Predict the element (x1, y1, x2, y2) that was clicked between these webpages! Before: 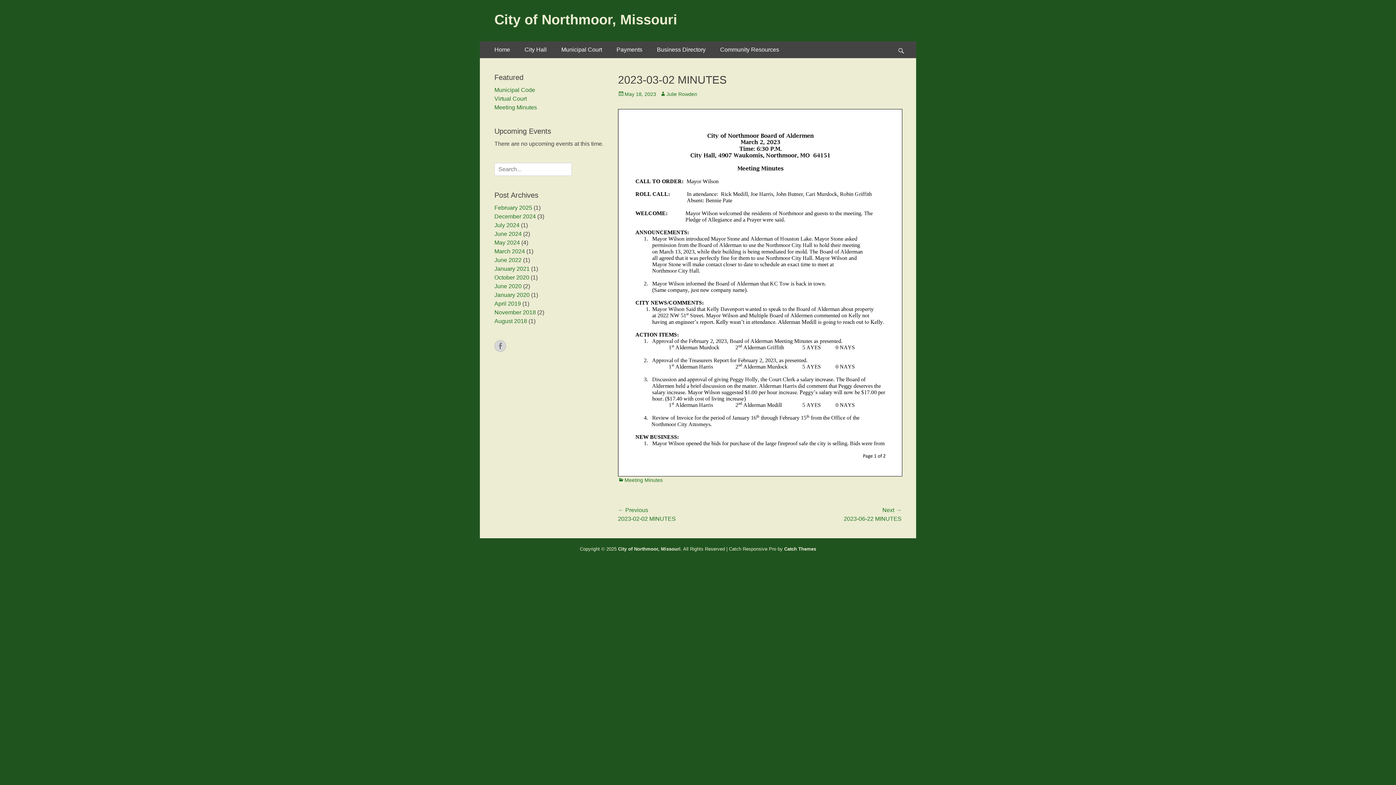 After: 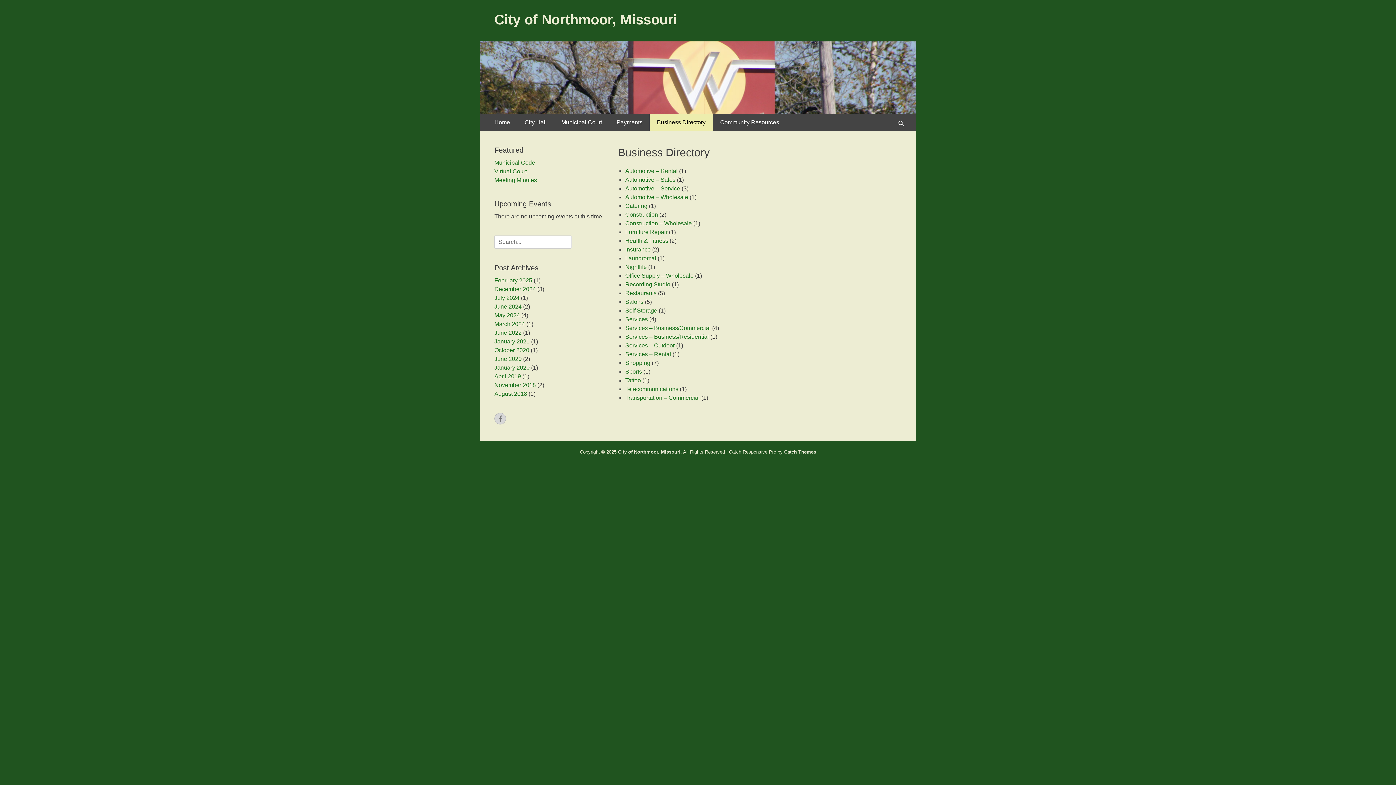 Action: bbox: (649, 41, 713, 58) label: Business Directory